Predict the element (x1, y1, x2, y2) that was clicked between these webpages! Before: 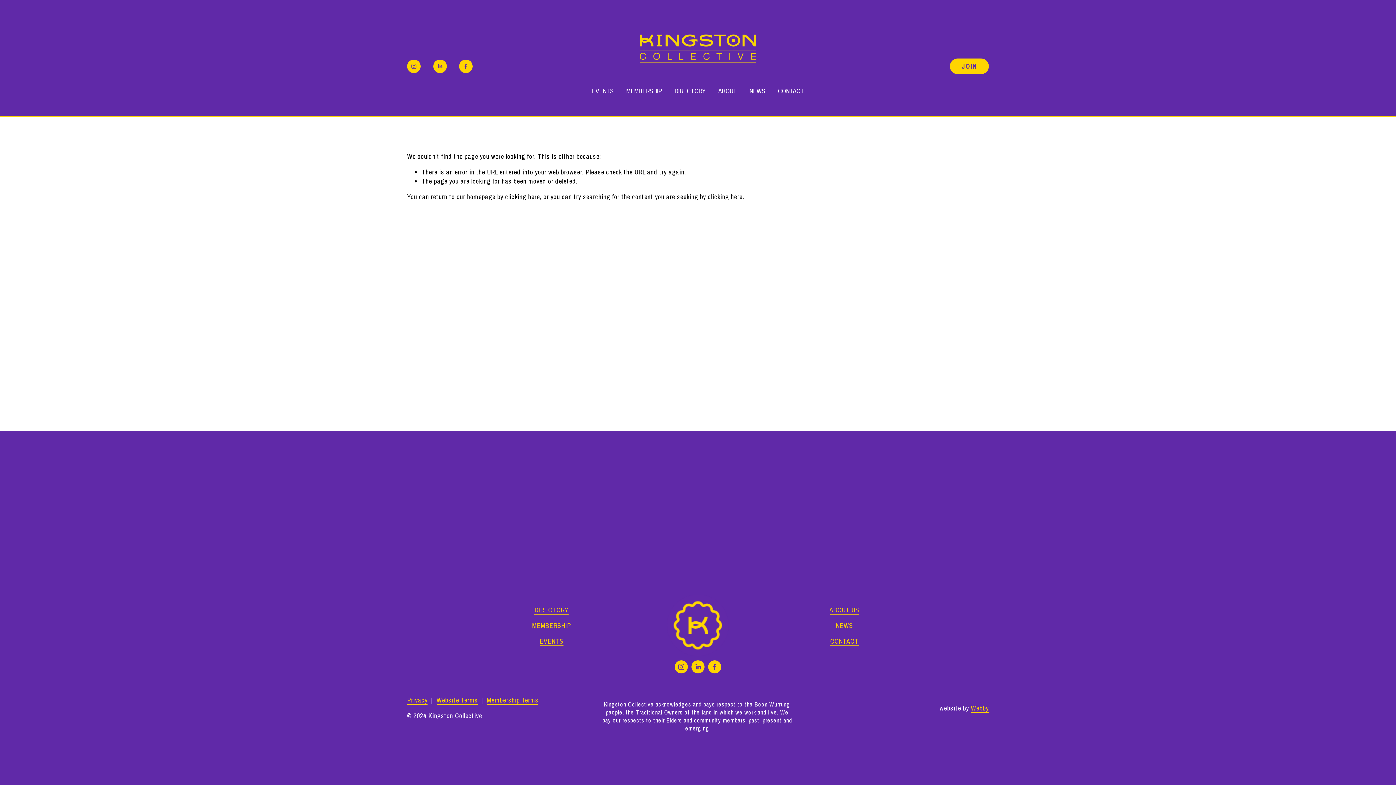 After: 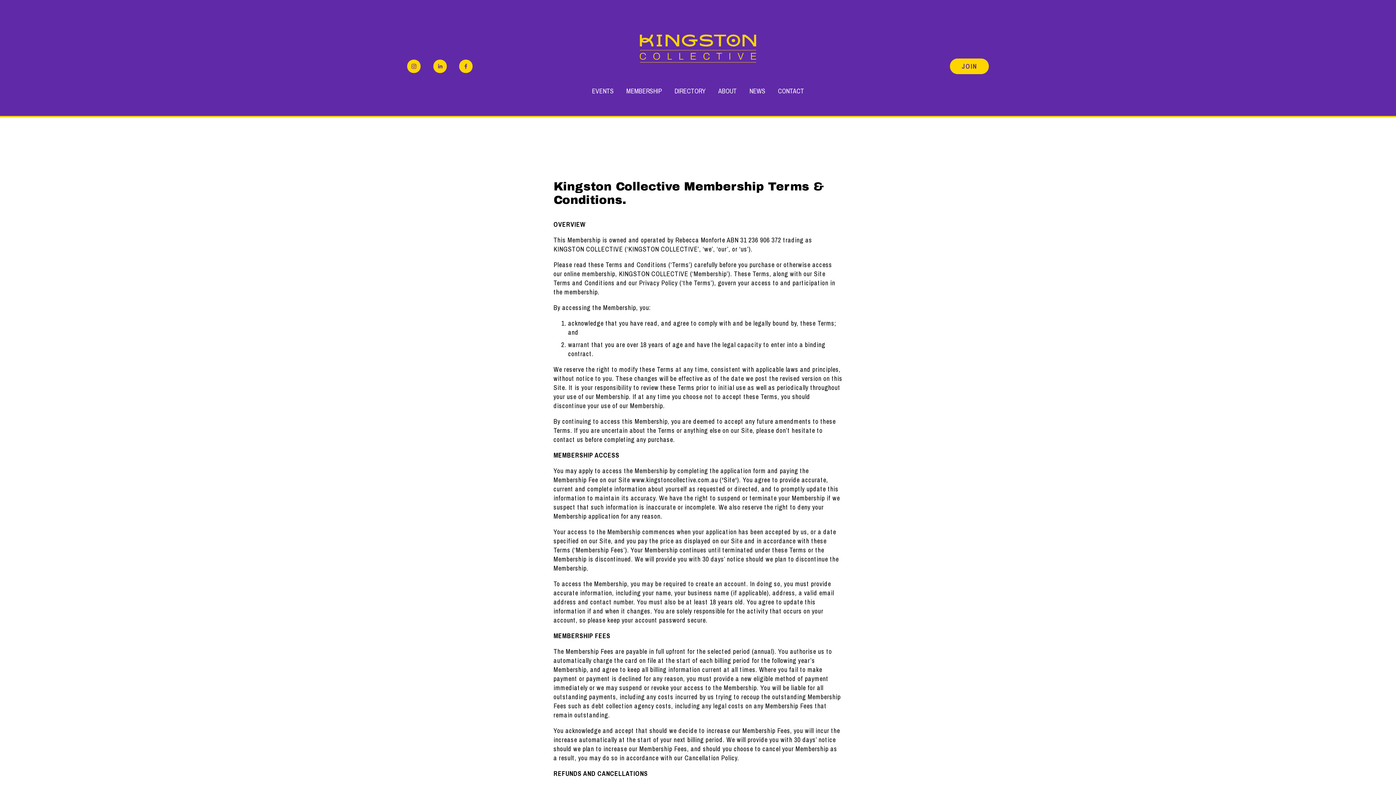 Action: bbox: (486, 696, 538, 705) label: Membership Terms